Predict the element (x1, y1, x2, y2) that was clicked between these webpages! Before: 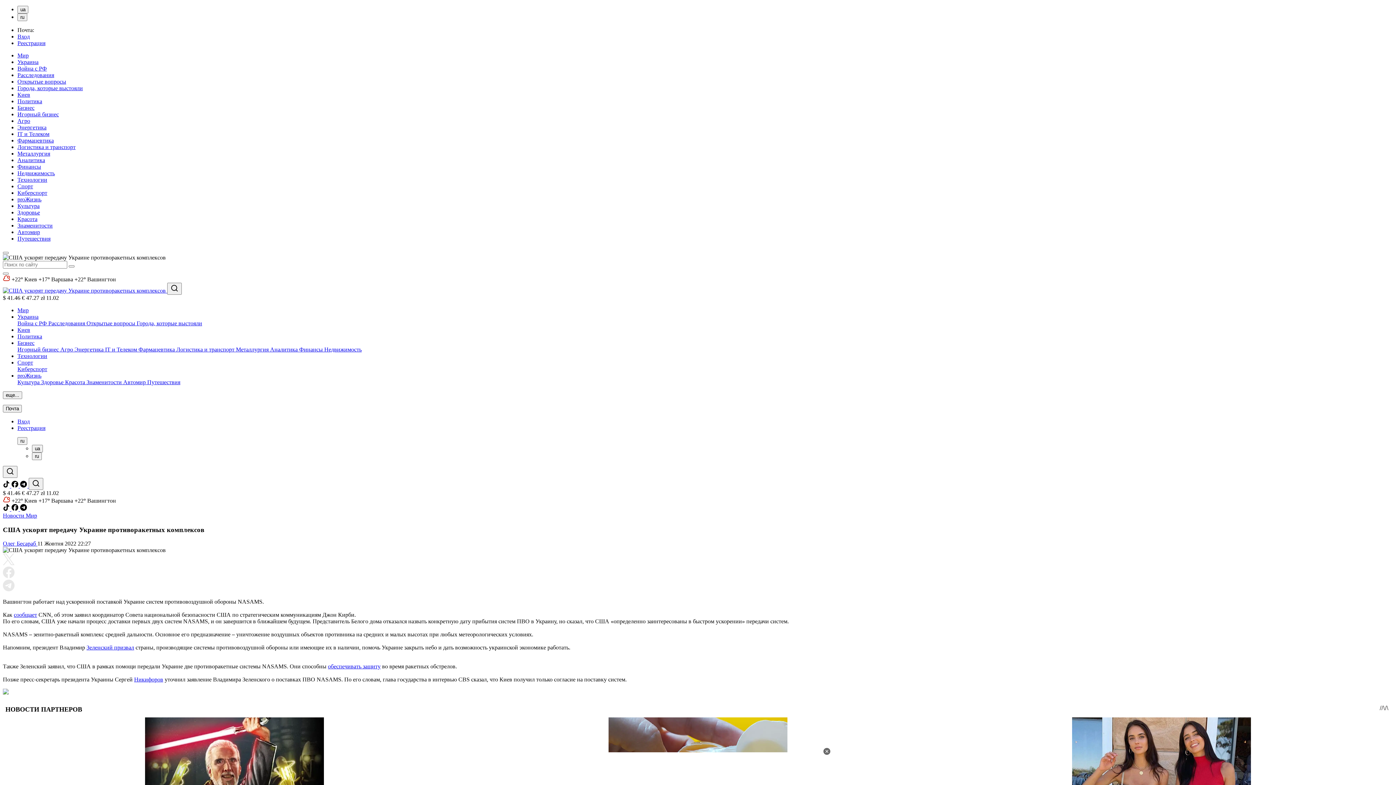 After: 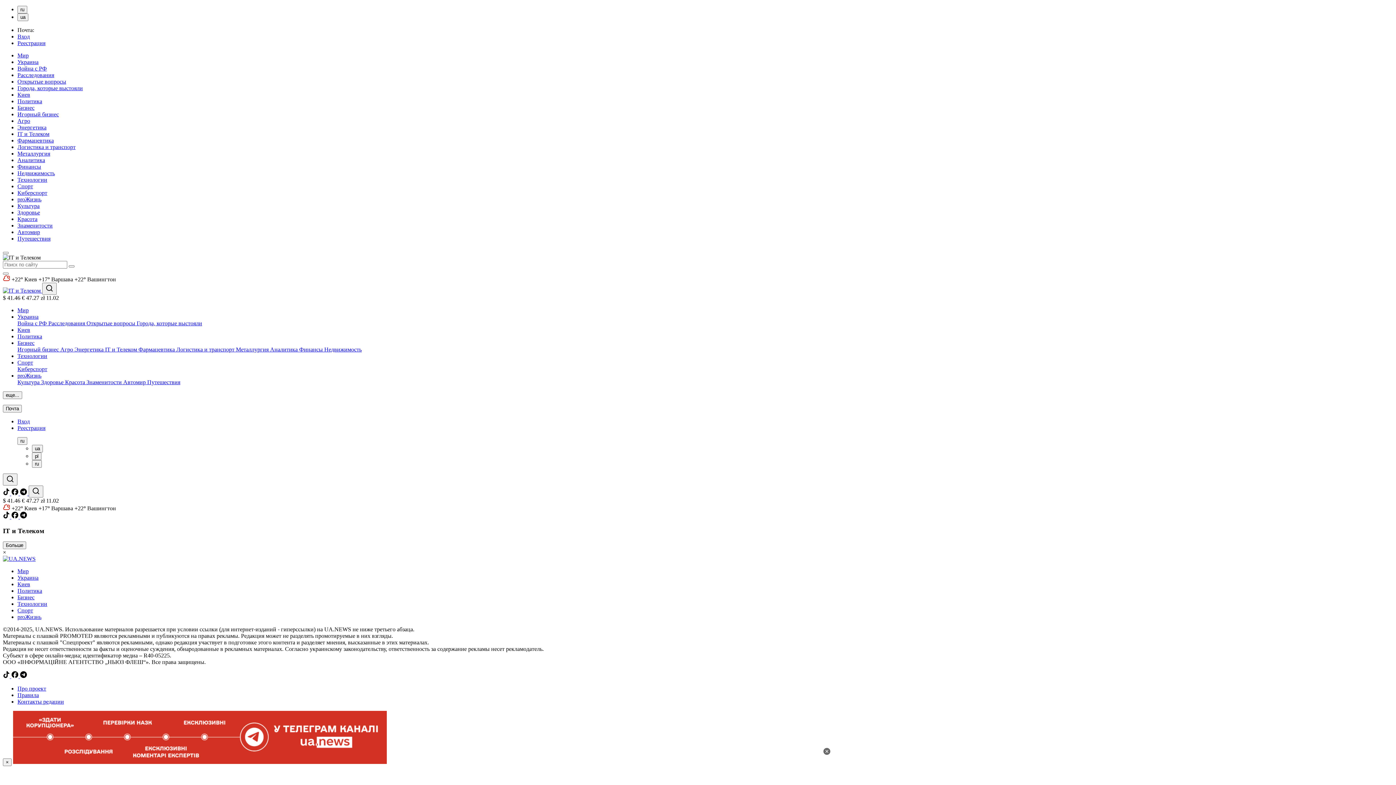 Action: label: IT и Телеком  bbox: (105, 346, 138, 352)